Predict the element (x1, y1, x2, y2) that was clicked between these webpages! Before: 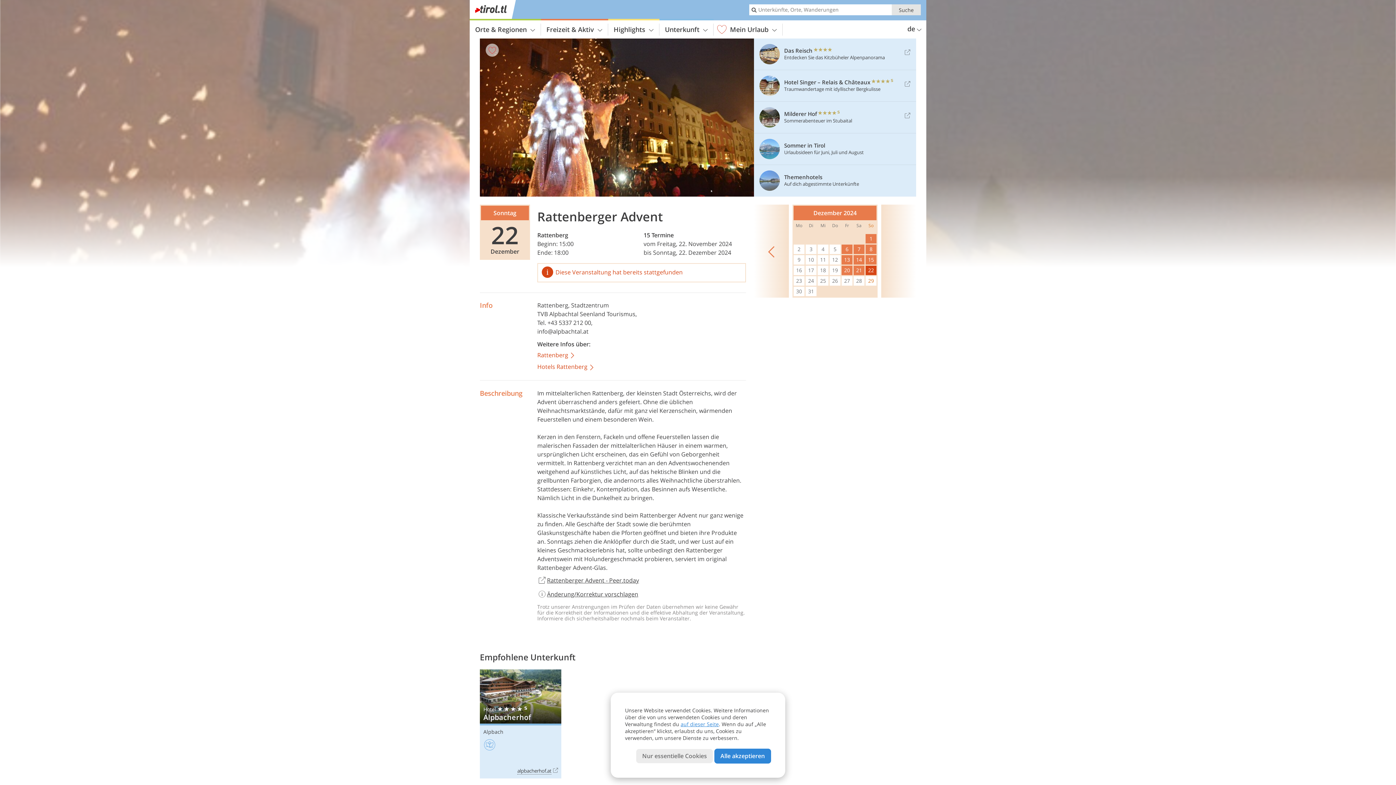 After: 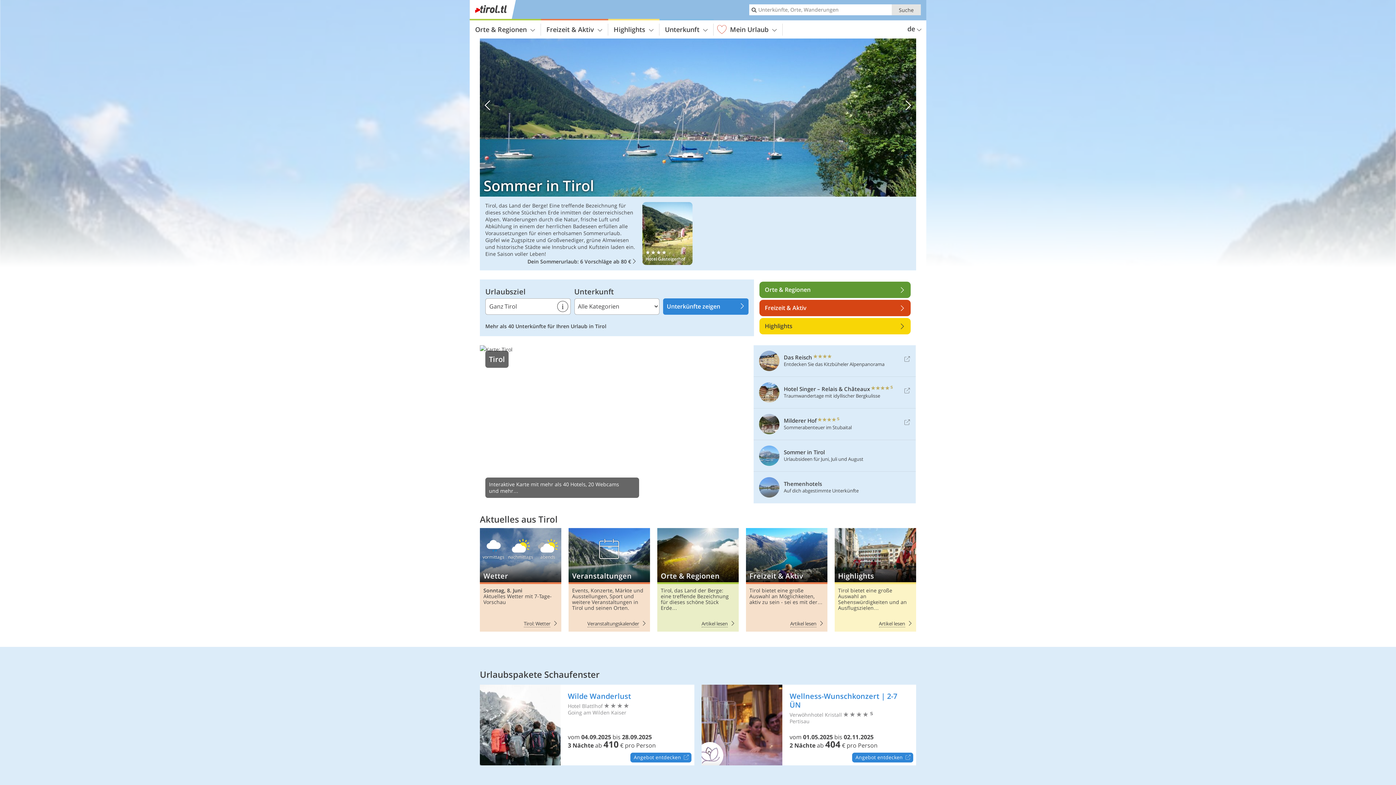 Action: bbox: (469, 0, 517, 20)